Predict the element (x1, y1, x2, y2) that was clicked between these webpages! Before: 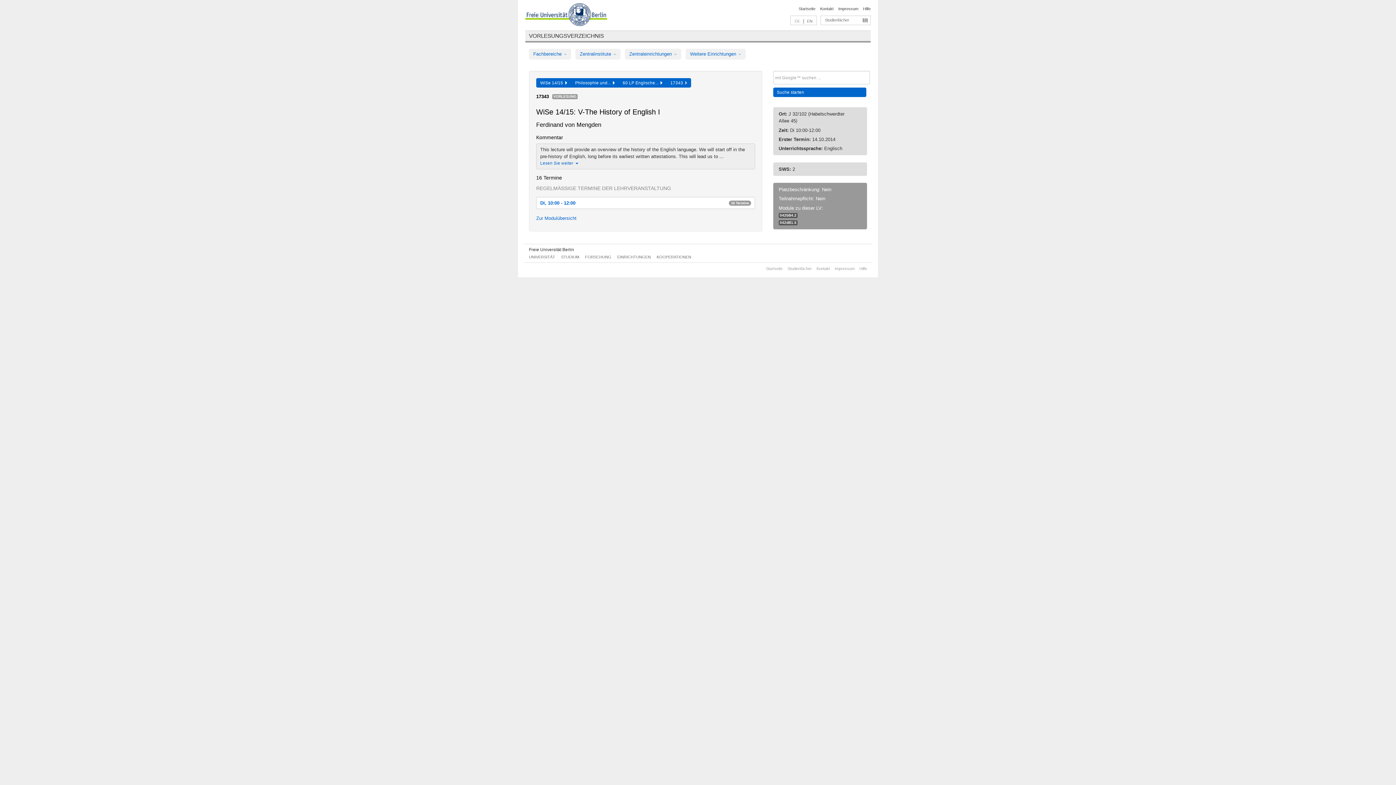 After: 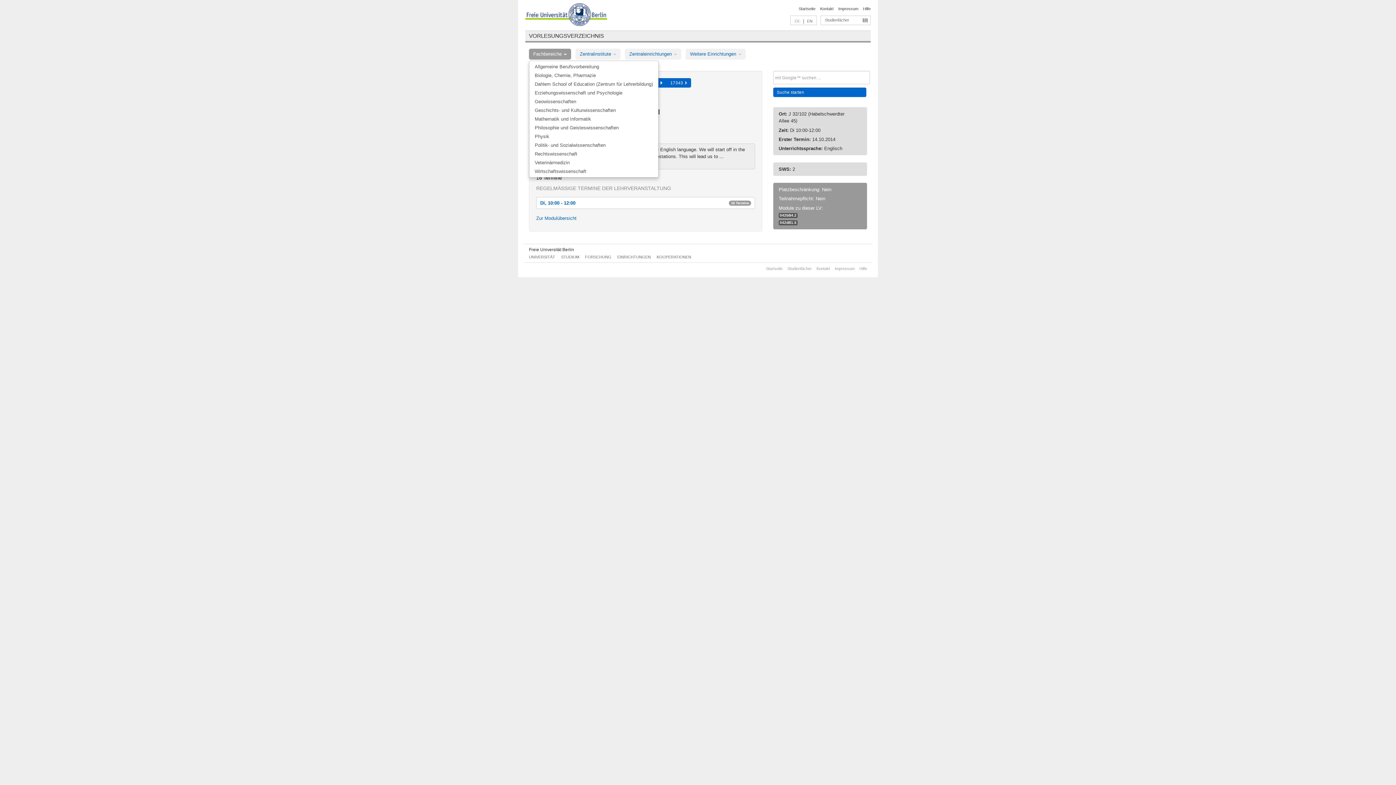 Action: label: Fachbereiche  bbox: (529, 48, 571, 59)